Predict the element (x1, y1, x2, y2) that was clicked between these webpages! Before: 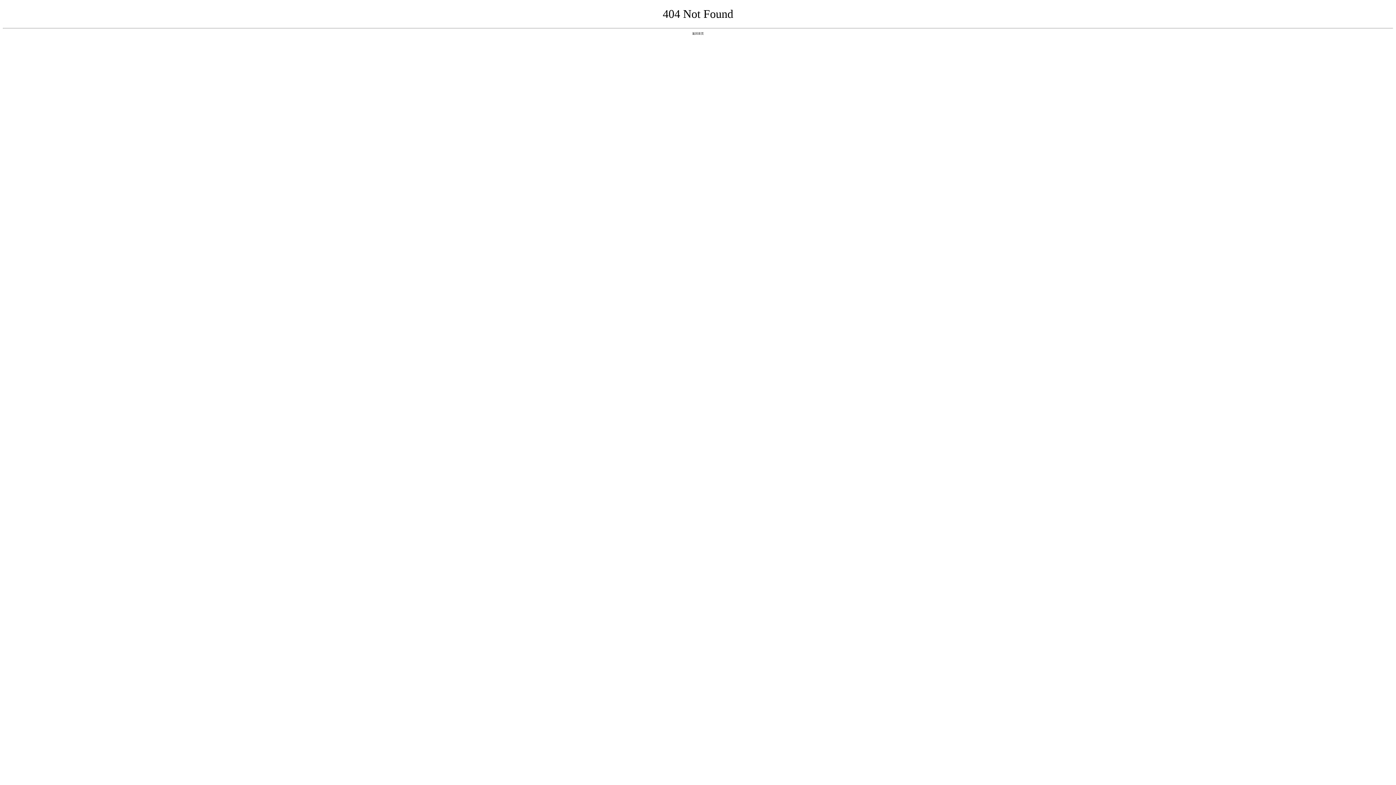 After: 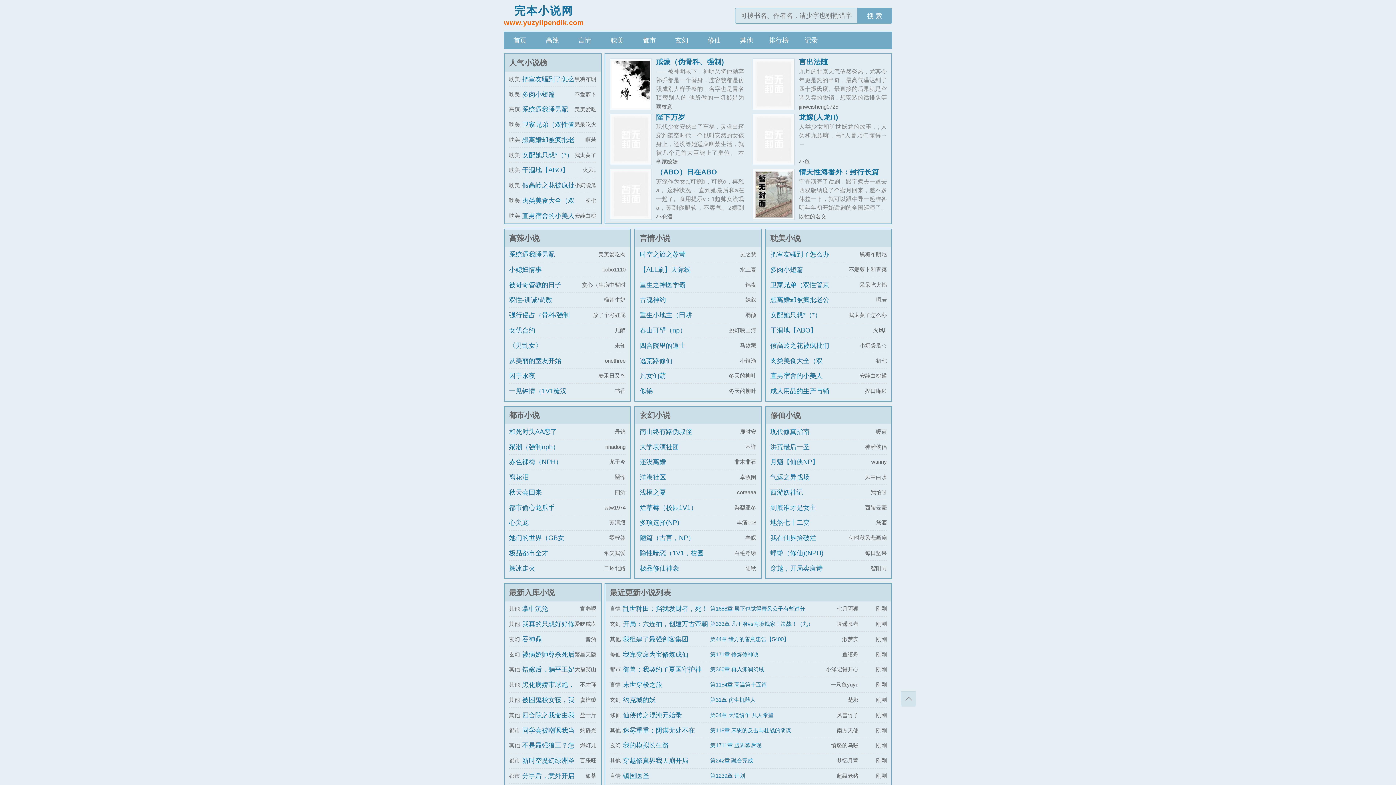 Action: bbox: (692, 31, 704, 35) label: 返回首页